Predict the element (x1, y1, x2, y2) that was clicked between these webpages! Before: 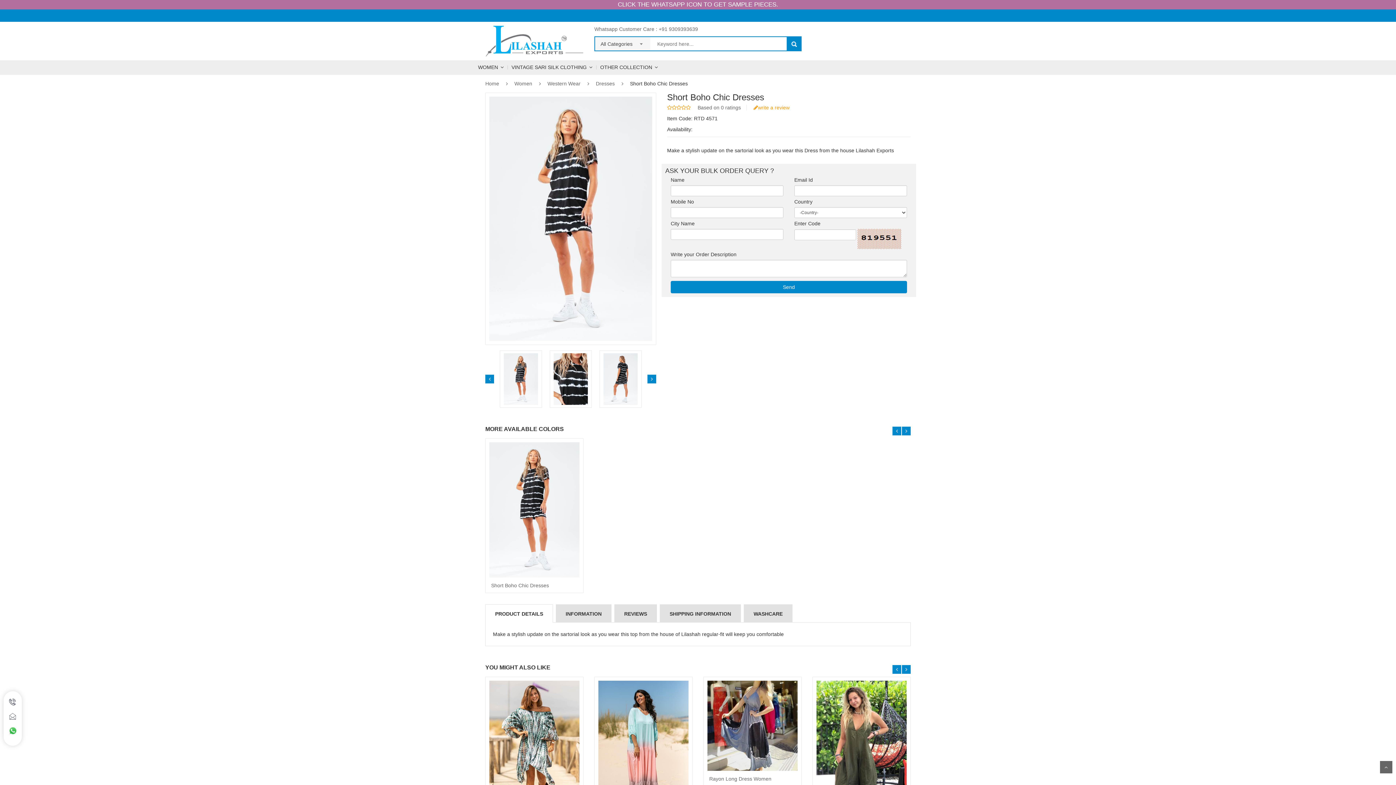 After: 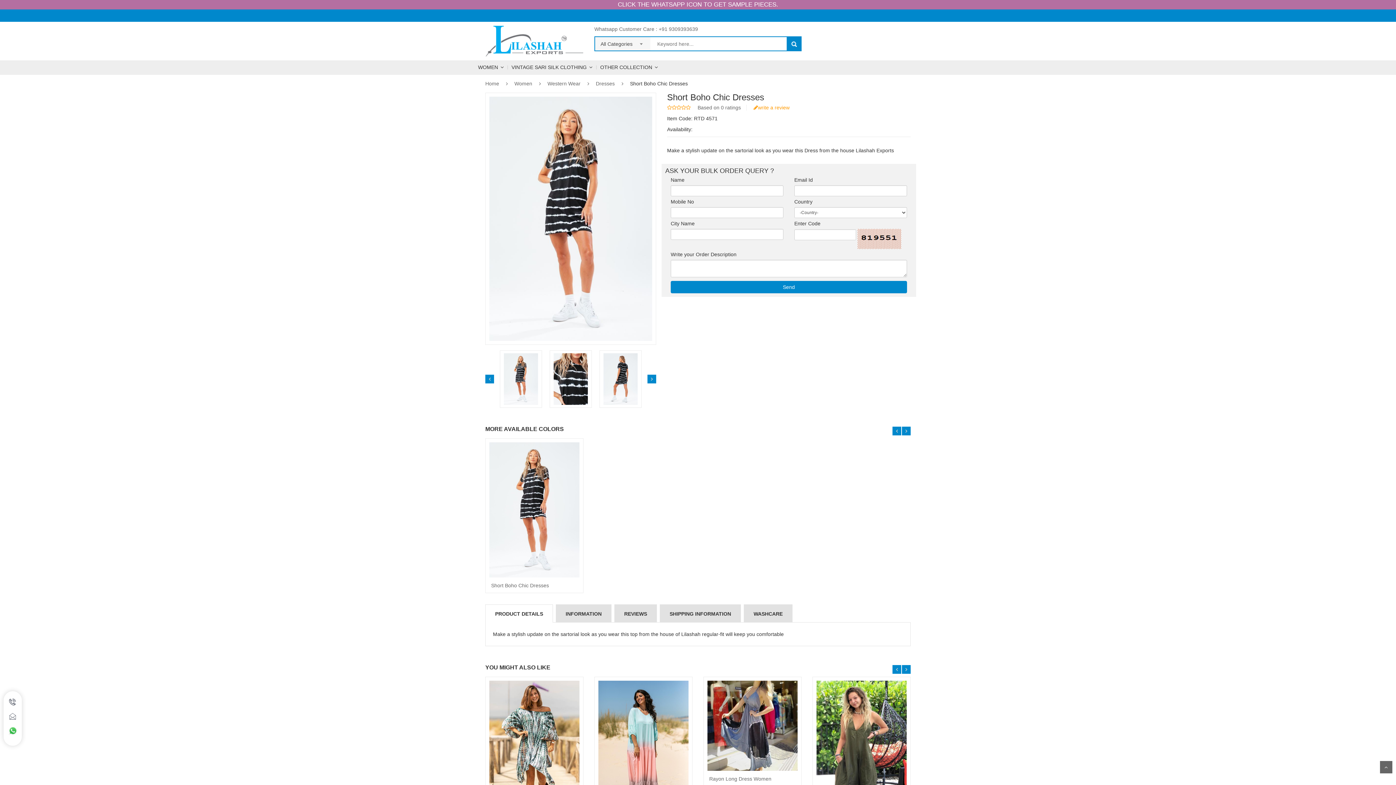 Action: bbox: (3, 697, 21, 711)